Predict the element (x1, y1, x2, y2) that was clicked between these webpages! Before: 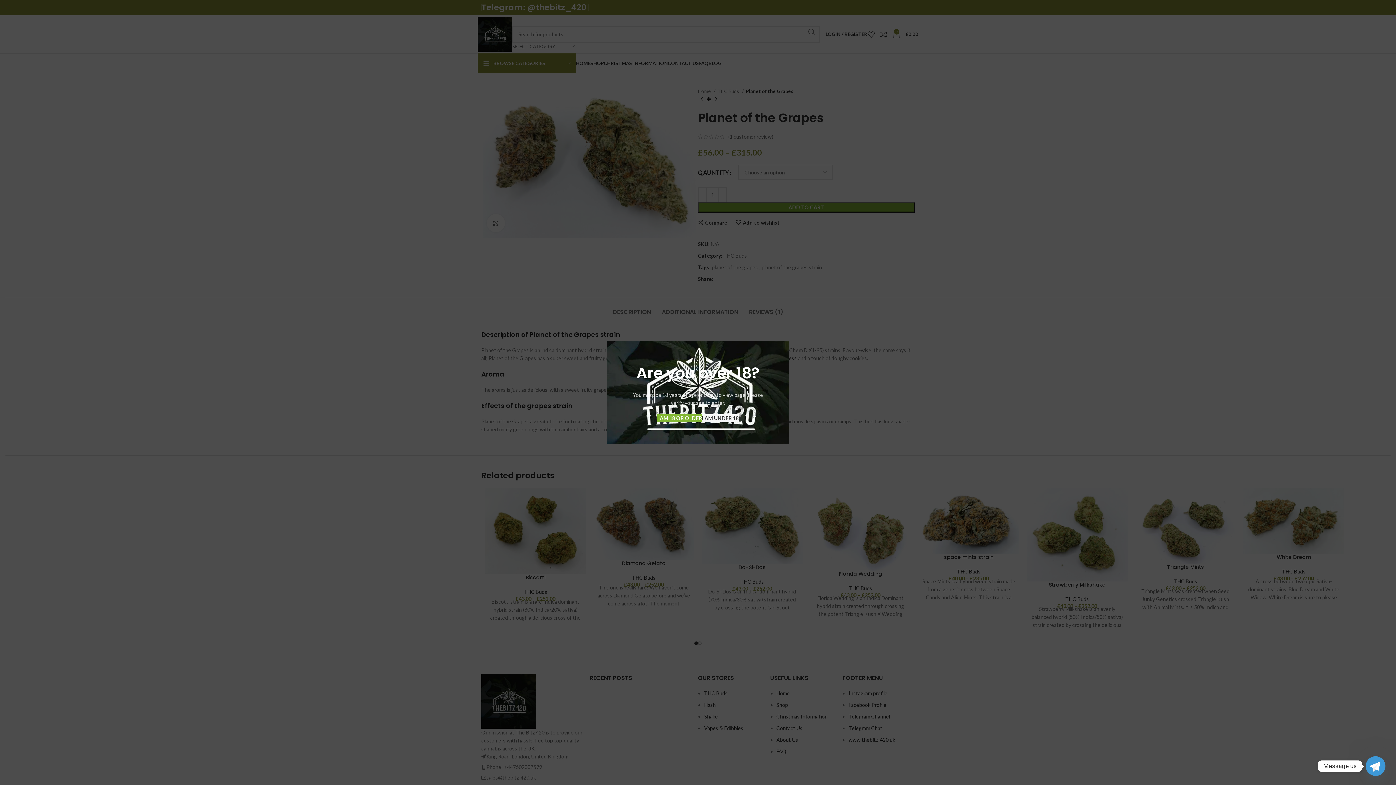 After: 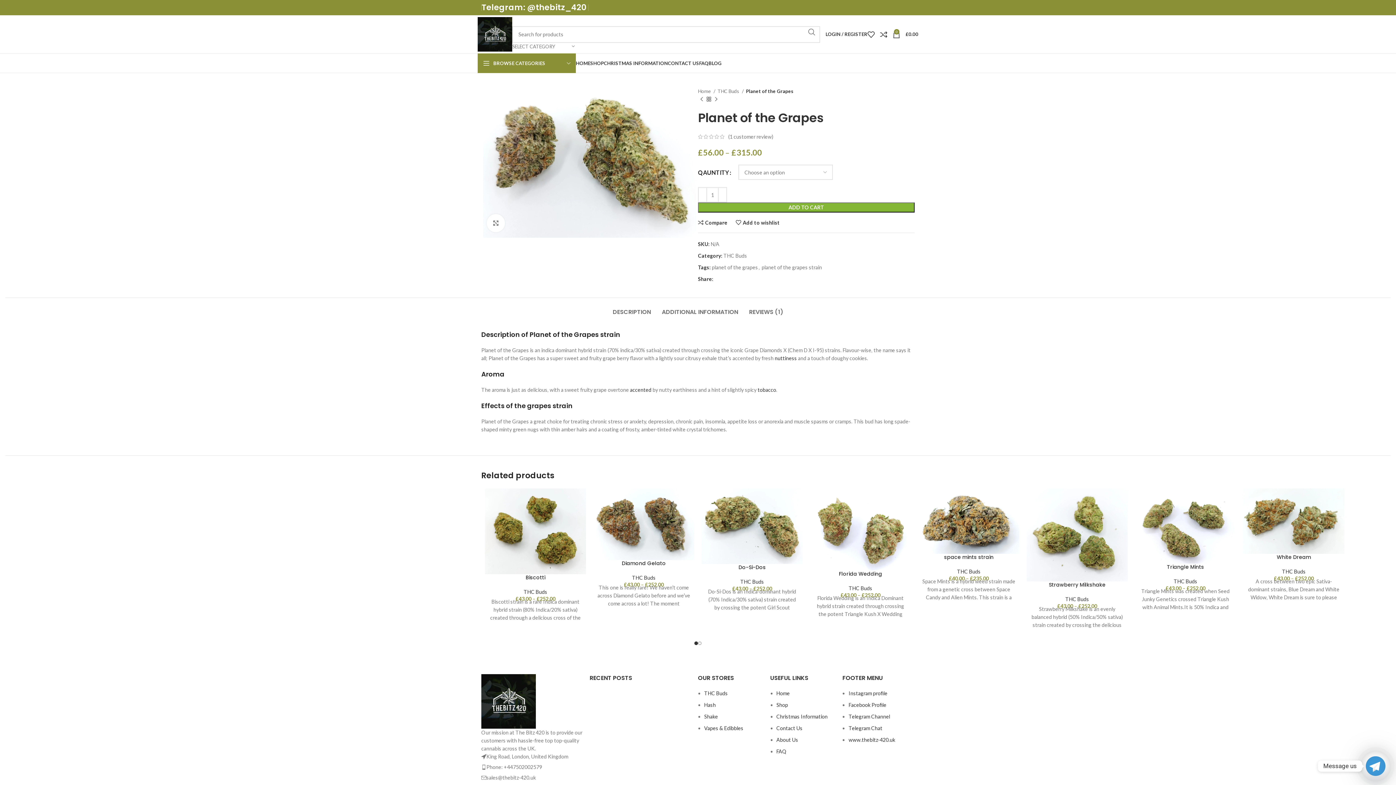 Action: label: I AM 18 OR OLDER bbox: (657, 414, 702, 422)